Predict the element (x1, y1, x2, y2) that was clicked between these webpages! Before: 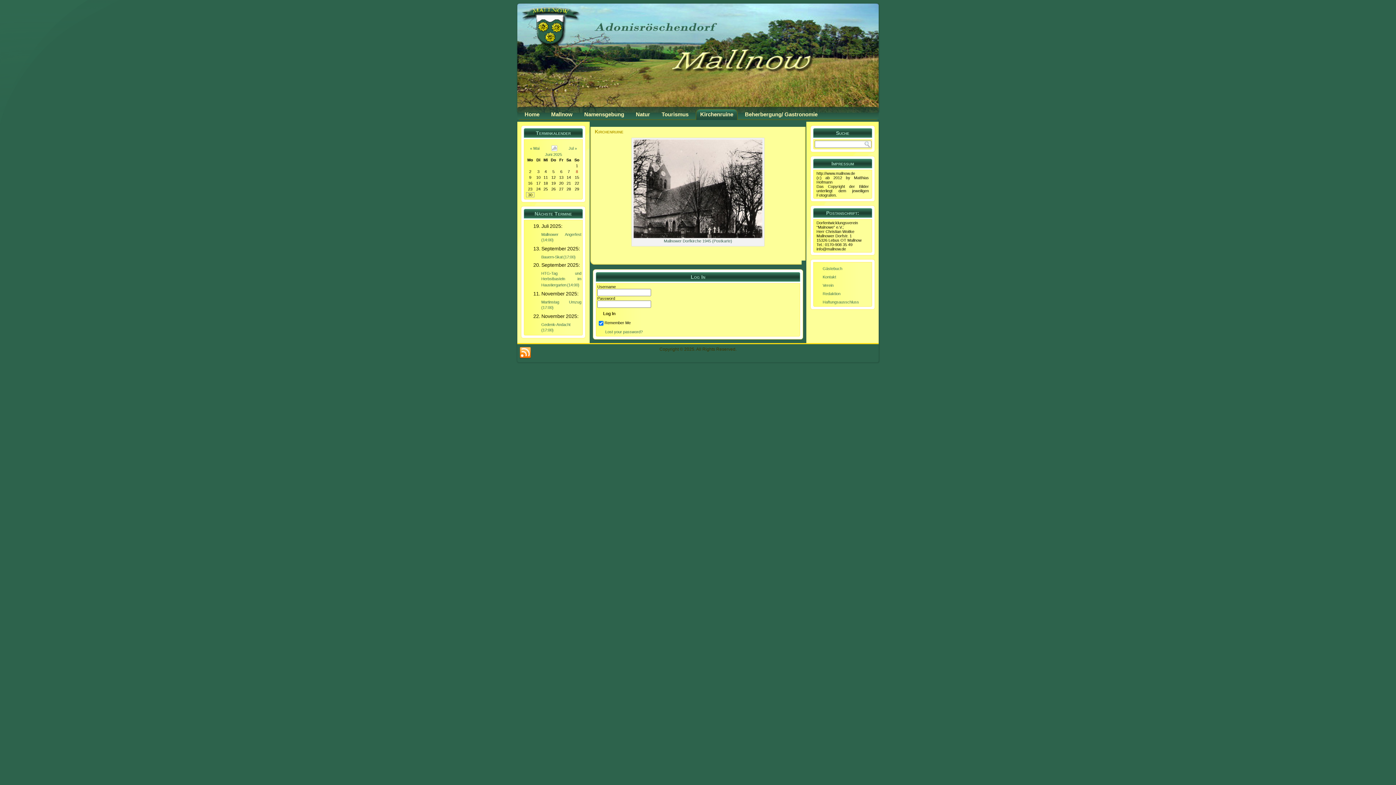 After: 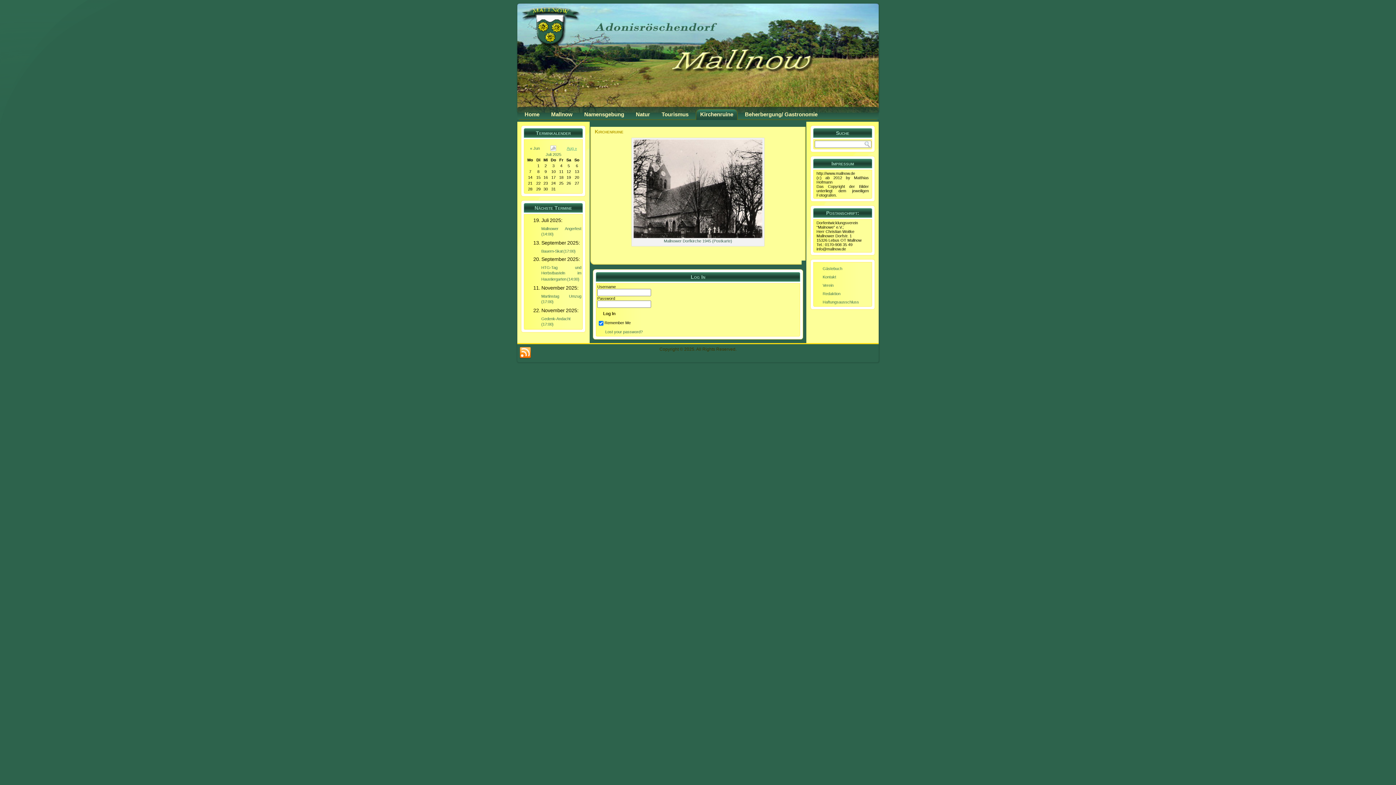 Action: bbox: (560, 146, 580, 150) label: Jul »